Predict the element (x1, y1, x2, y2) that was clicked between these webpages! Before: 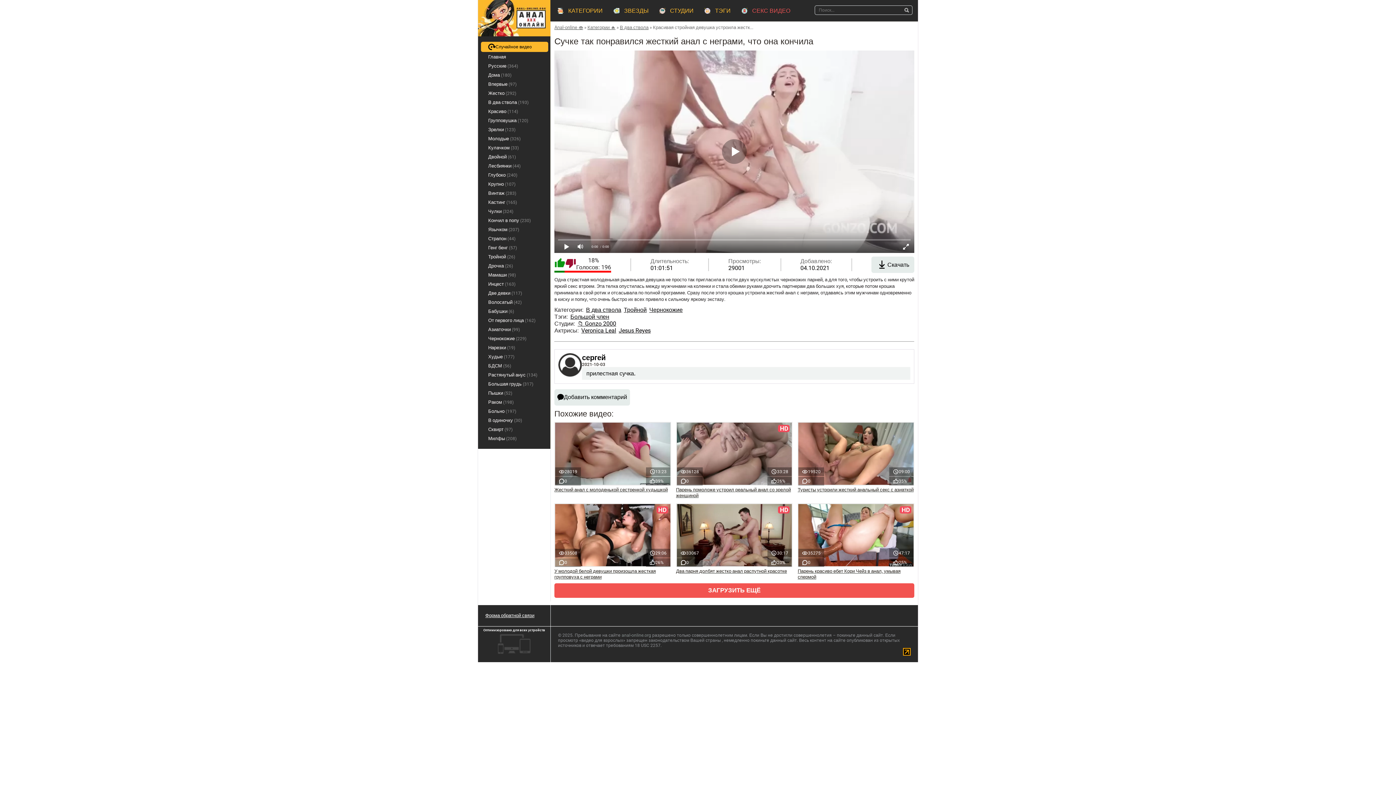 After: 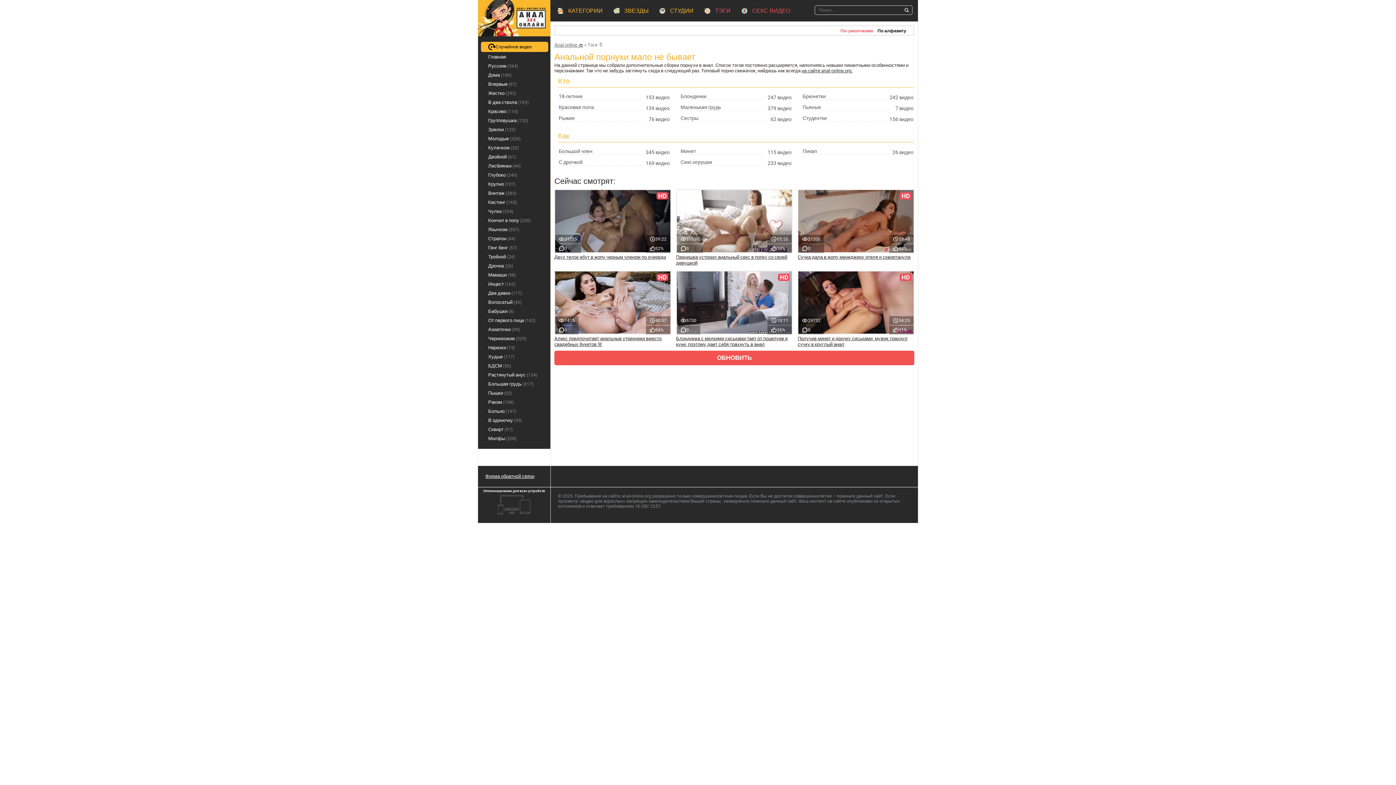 Action: label: ТЭГИ bbox: (704, 0, 738, 21)